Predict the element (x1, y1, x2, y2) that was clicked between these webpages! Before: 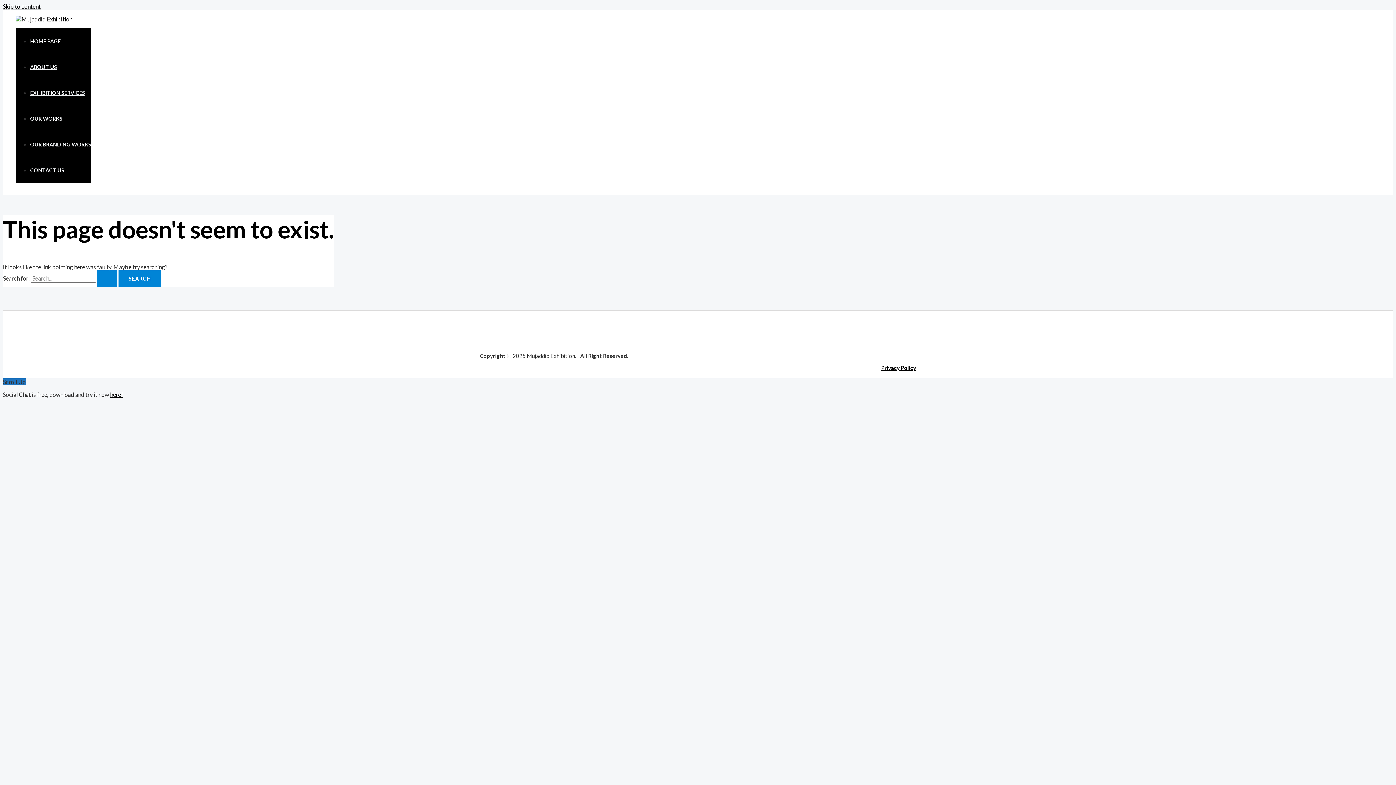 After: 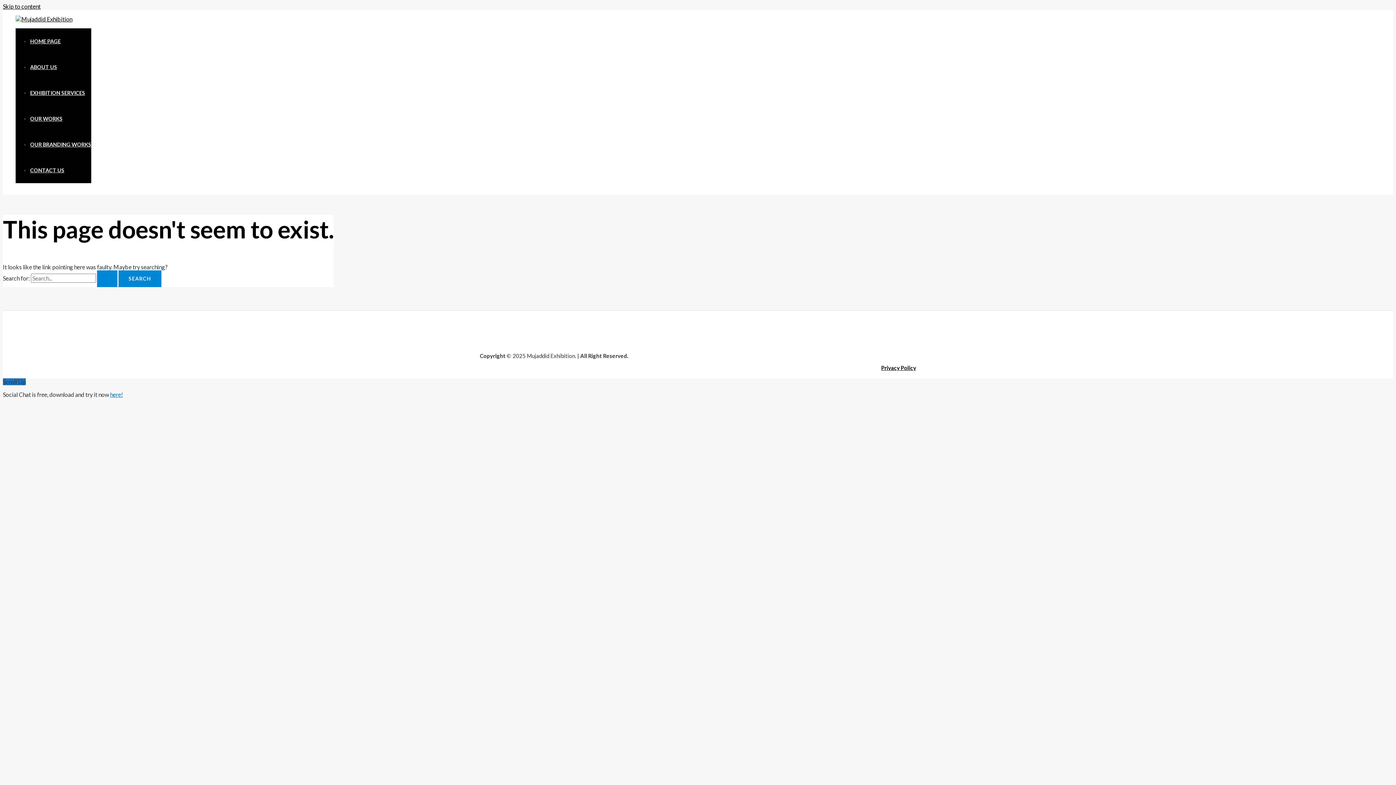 Action: label: here! bbox: (110, 391, 122, 398)